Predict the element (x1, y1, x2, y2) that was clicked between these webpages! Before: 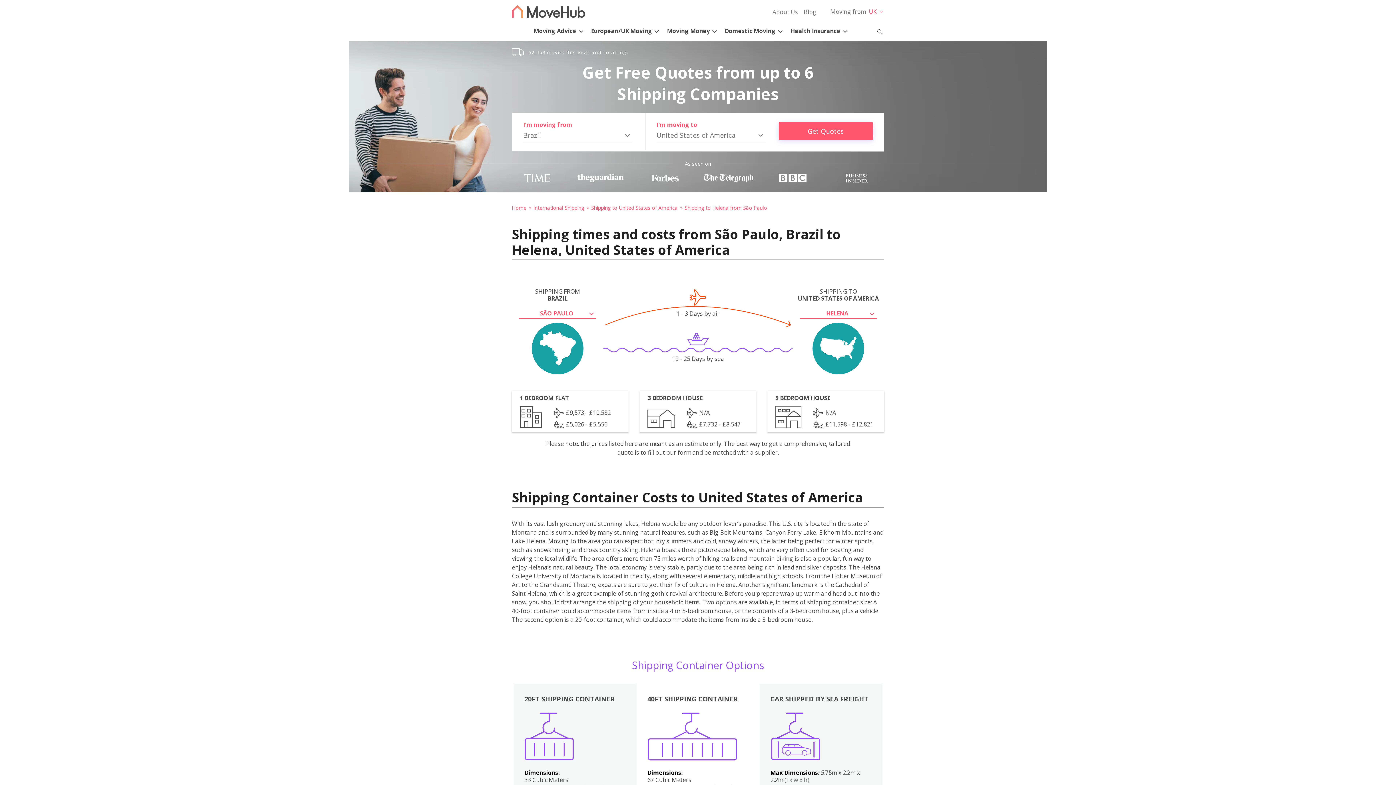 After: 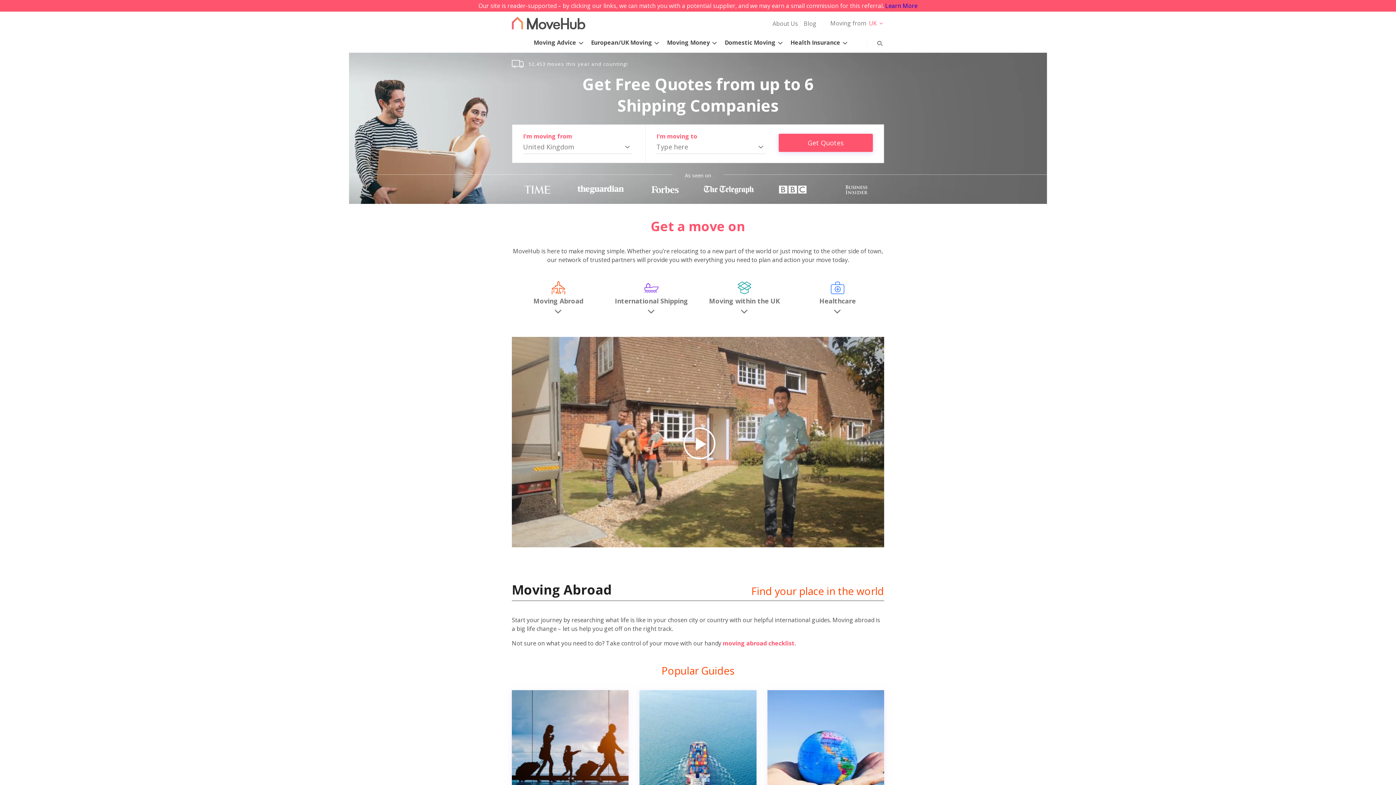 Action: bbox: (512, 204, 532, 211) label: Home